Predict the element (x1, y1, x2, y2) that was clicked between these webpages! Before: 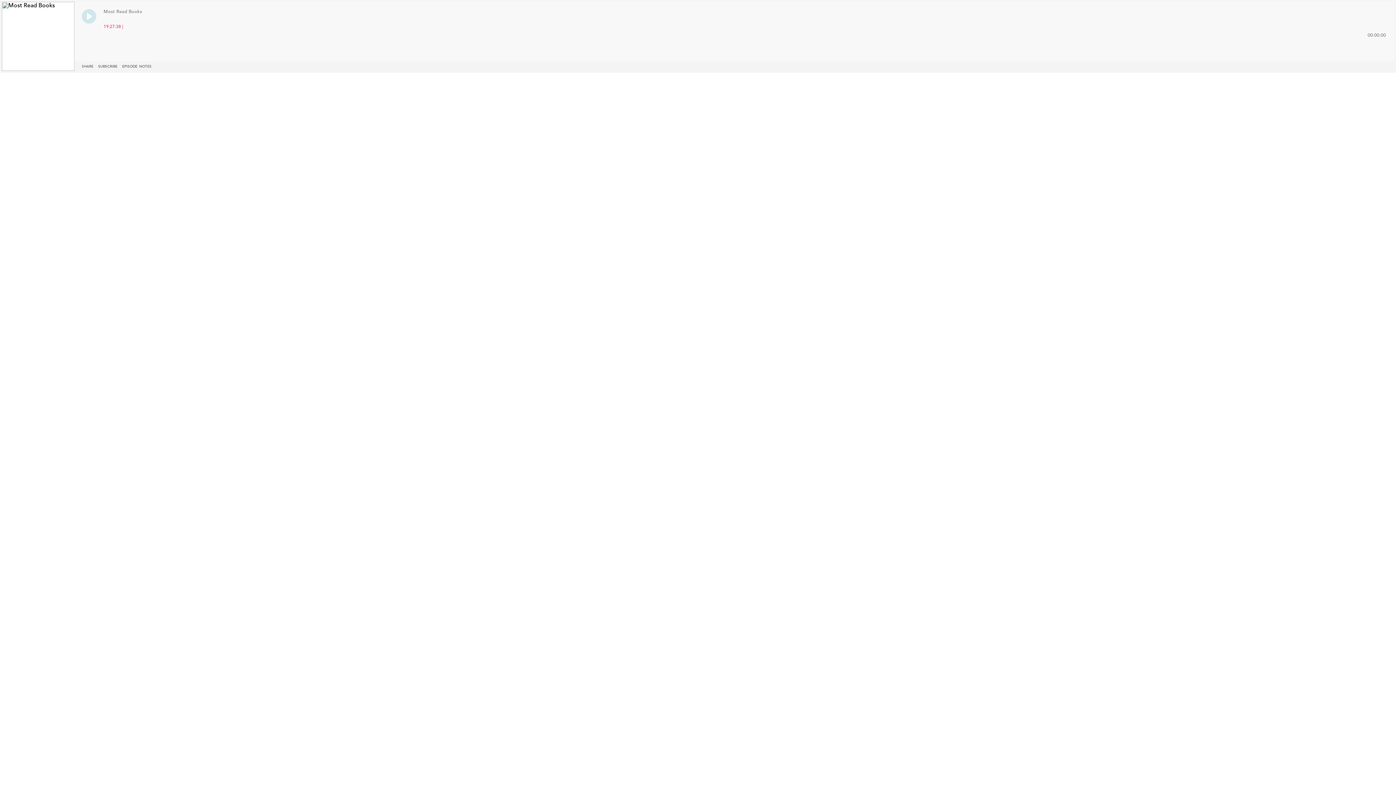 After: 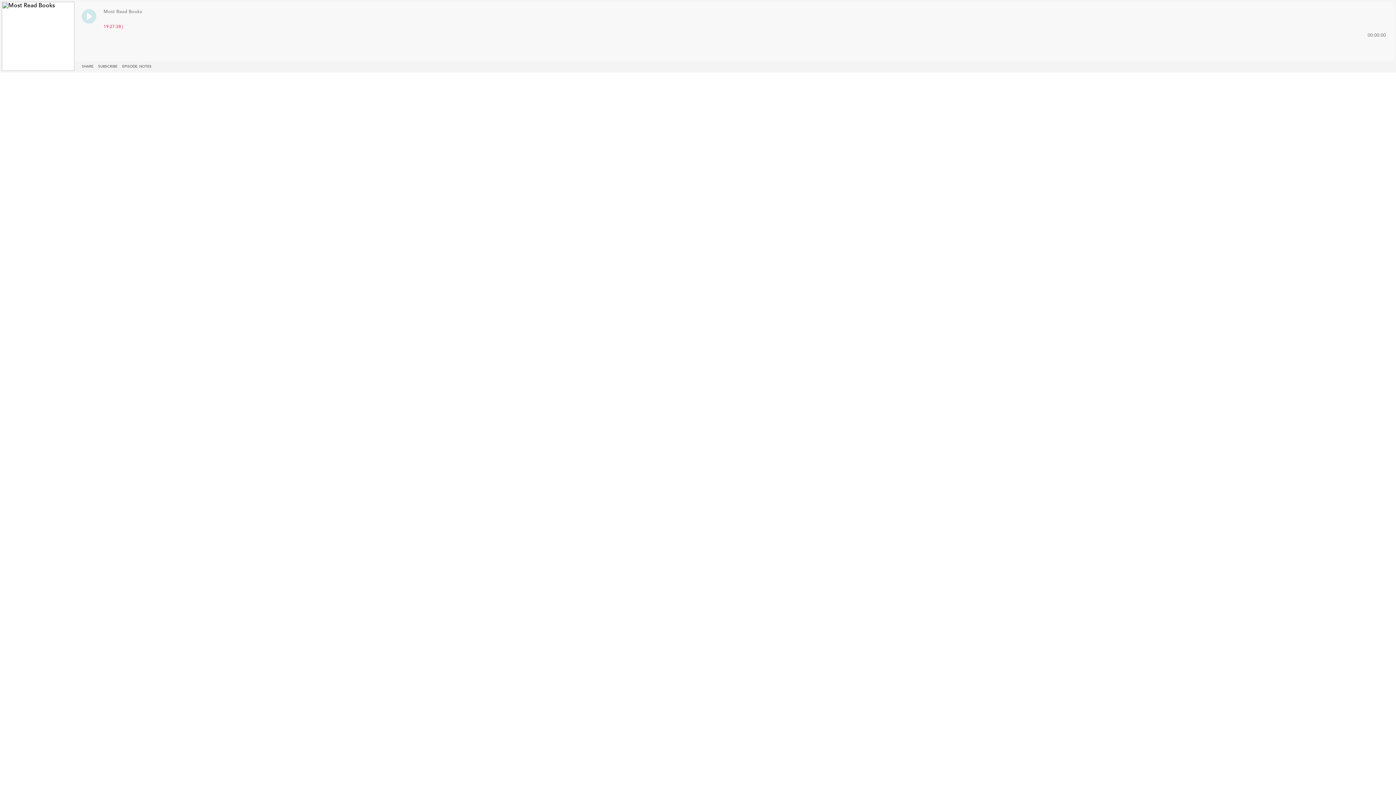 Action: label: Most Read Books bbox: (103, 9, 142, 14)